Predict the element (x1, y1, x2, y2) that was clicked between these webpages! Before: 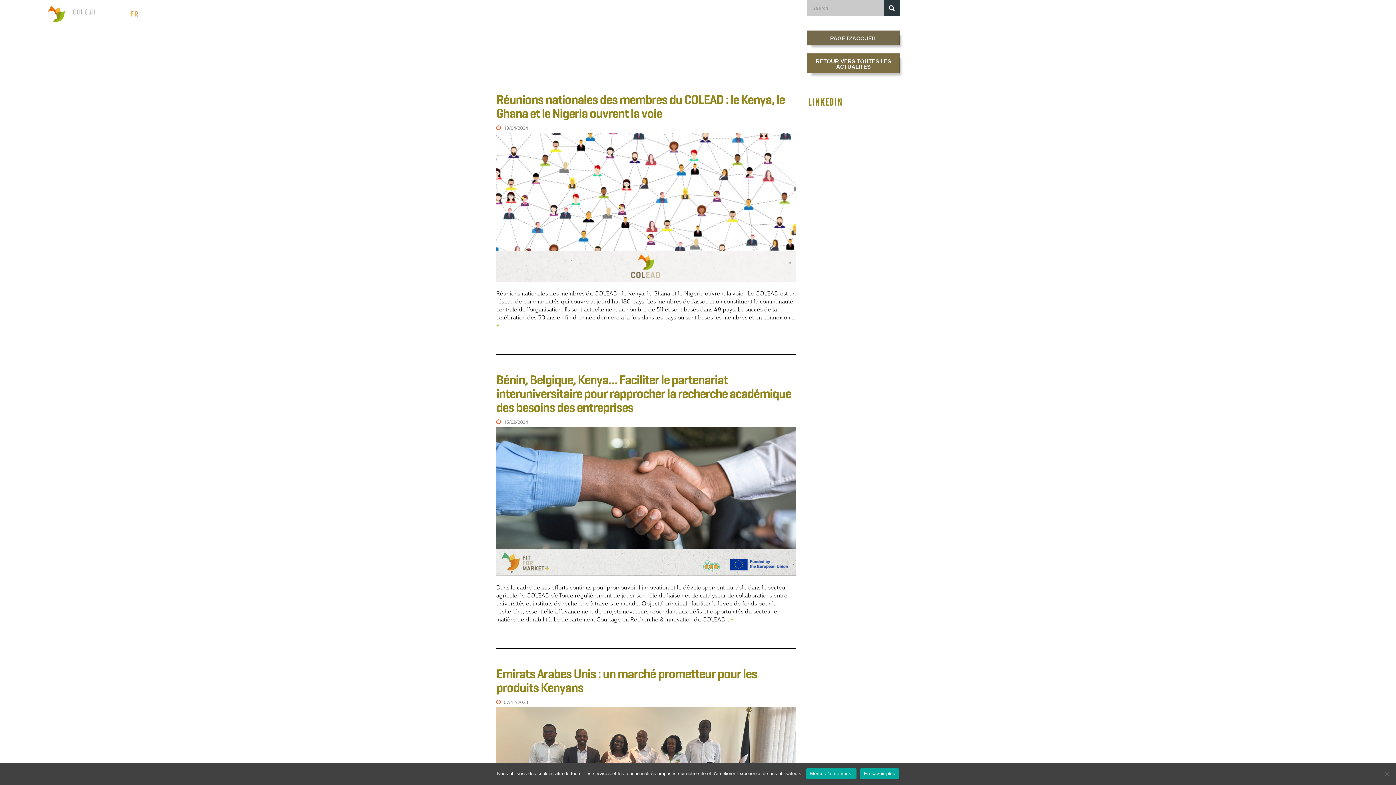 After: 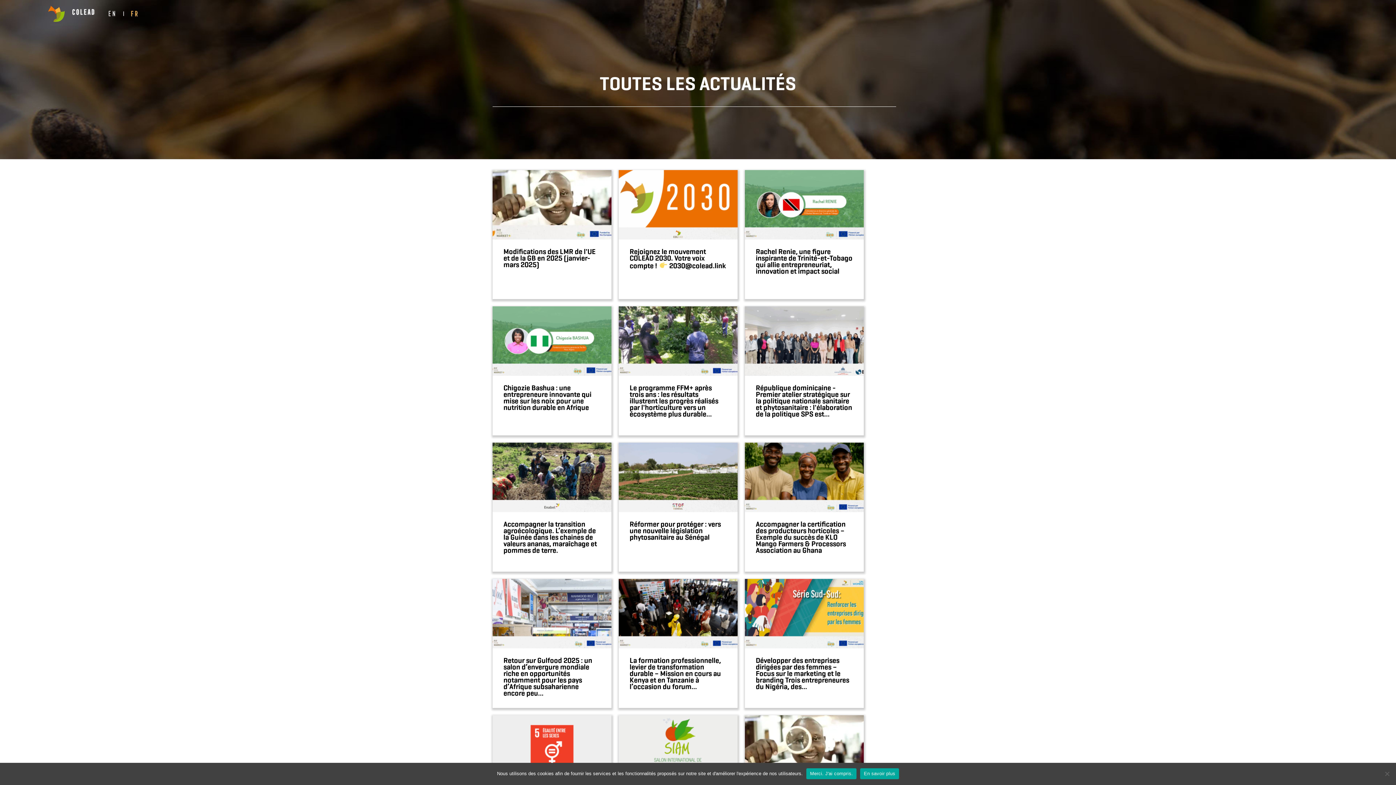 Action: label: RETOUR VERS TOUTES LES ACTUALITÉS bbox: (807, 53, 900, 73)